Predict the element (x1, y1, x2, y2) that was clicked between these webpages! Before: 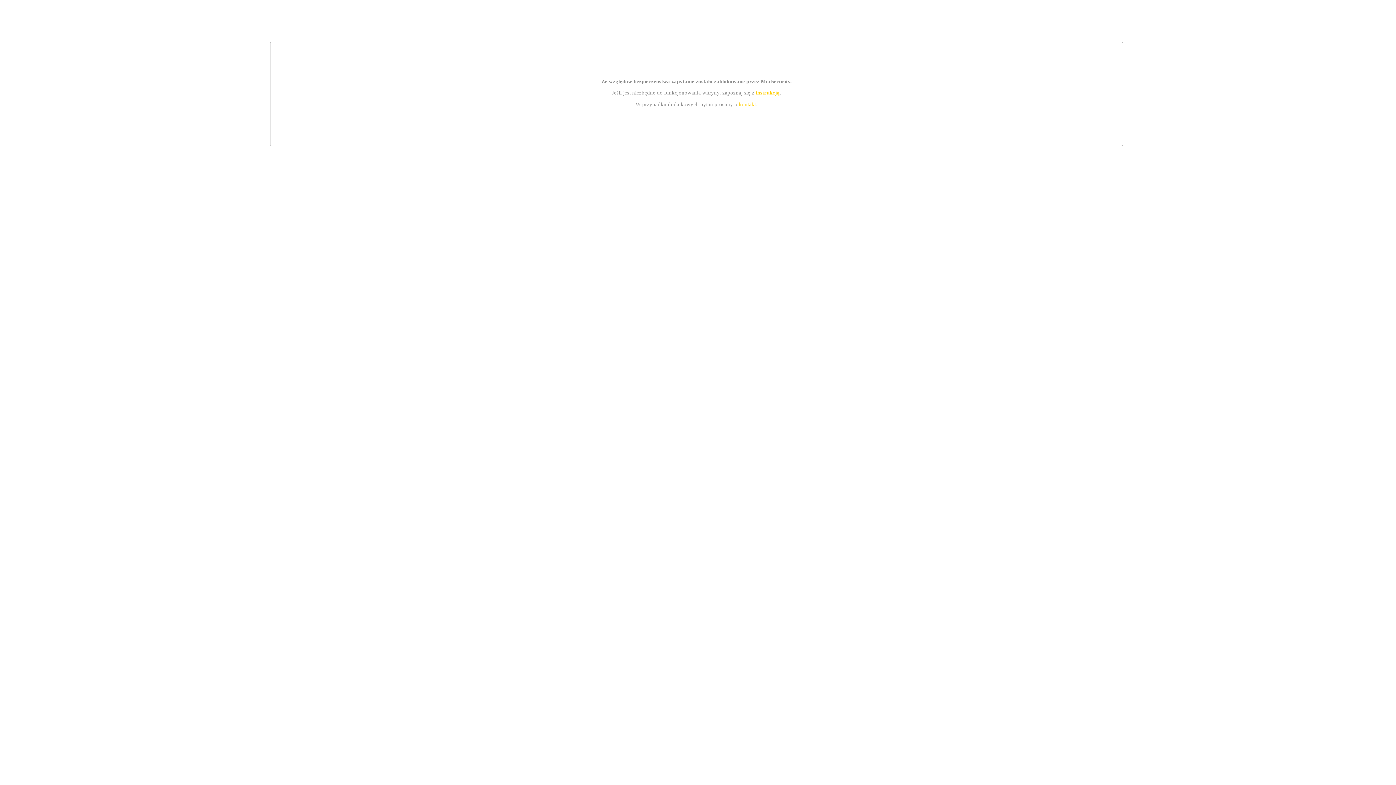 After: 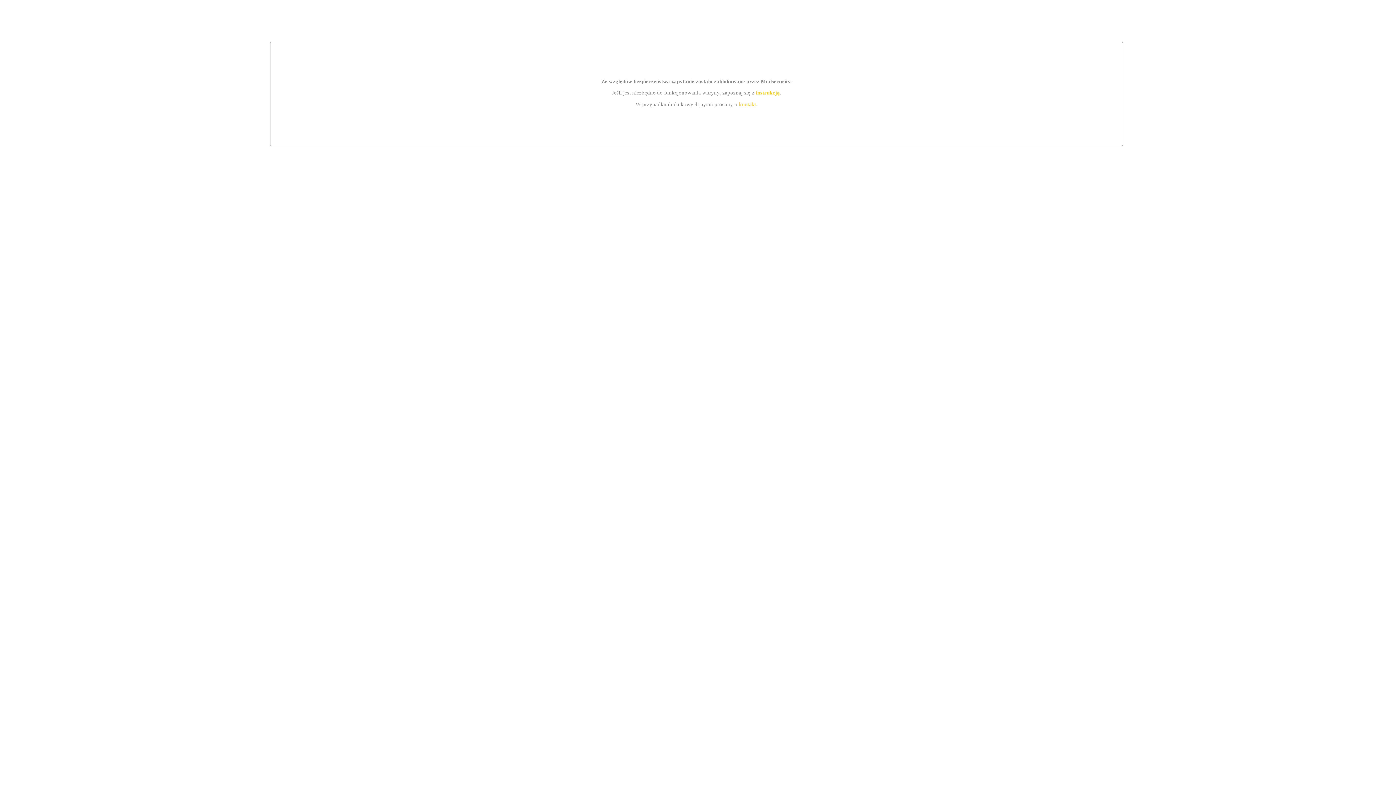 Action: bbox: (739, 101, 756, 107) label: kontakt